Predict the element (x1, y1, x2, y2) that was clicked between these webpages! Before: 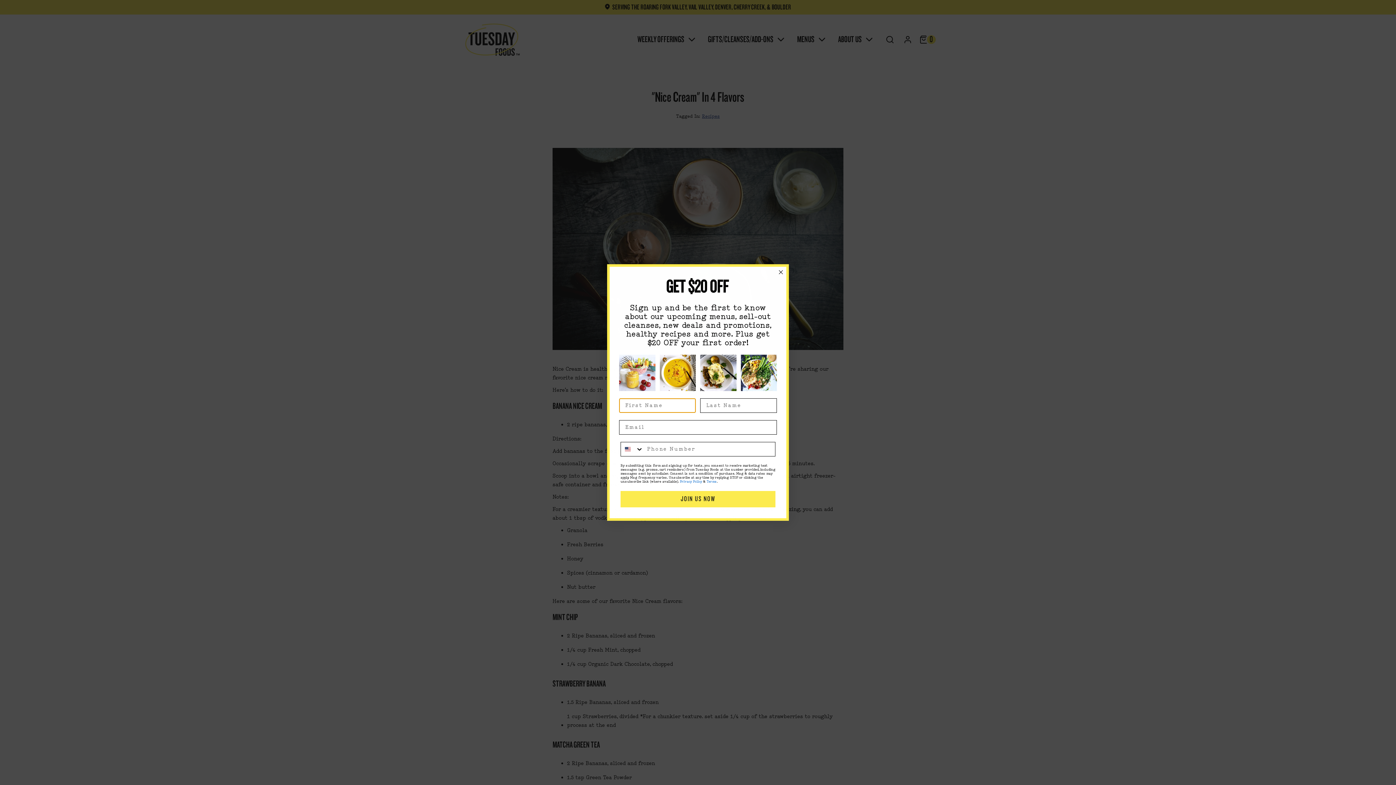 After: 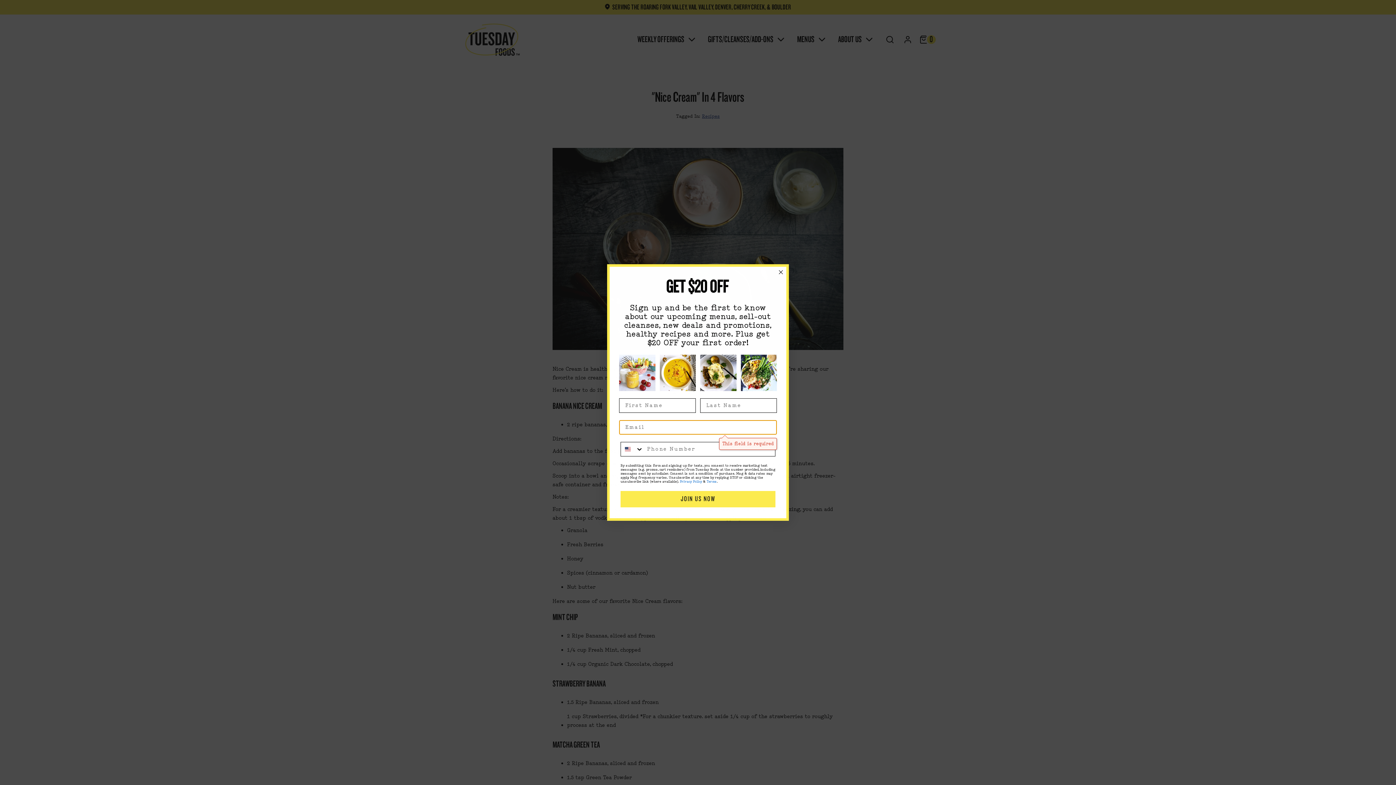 Action: label: JOIN US NOW bbox: (620, 491, 775, 507)